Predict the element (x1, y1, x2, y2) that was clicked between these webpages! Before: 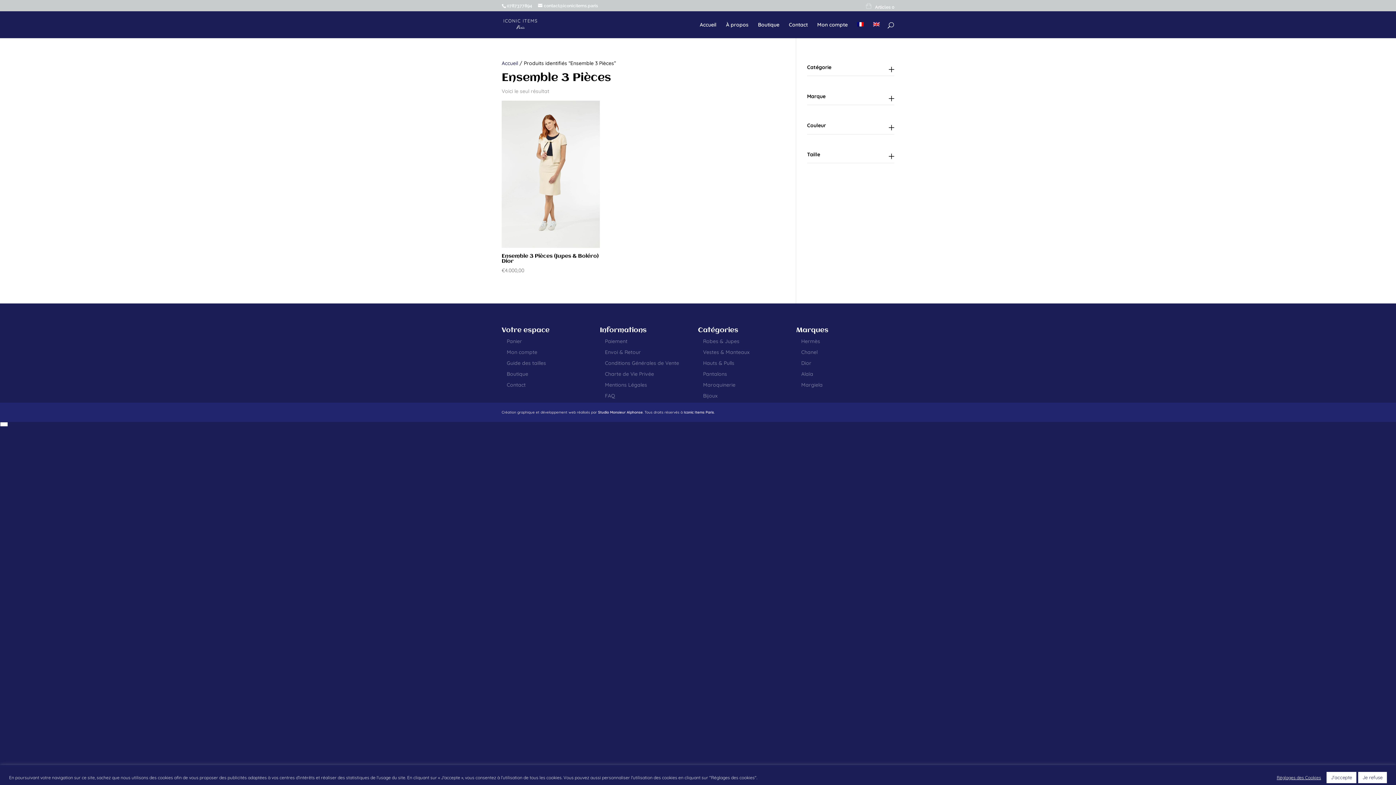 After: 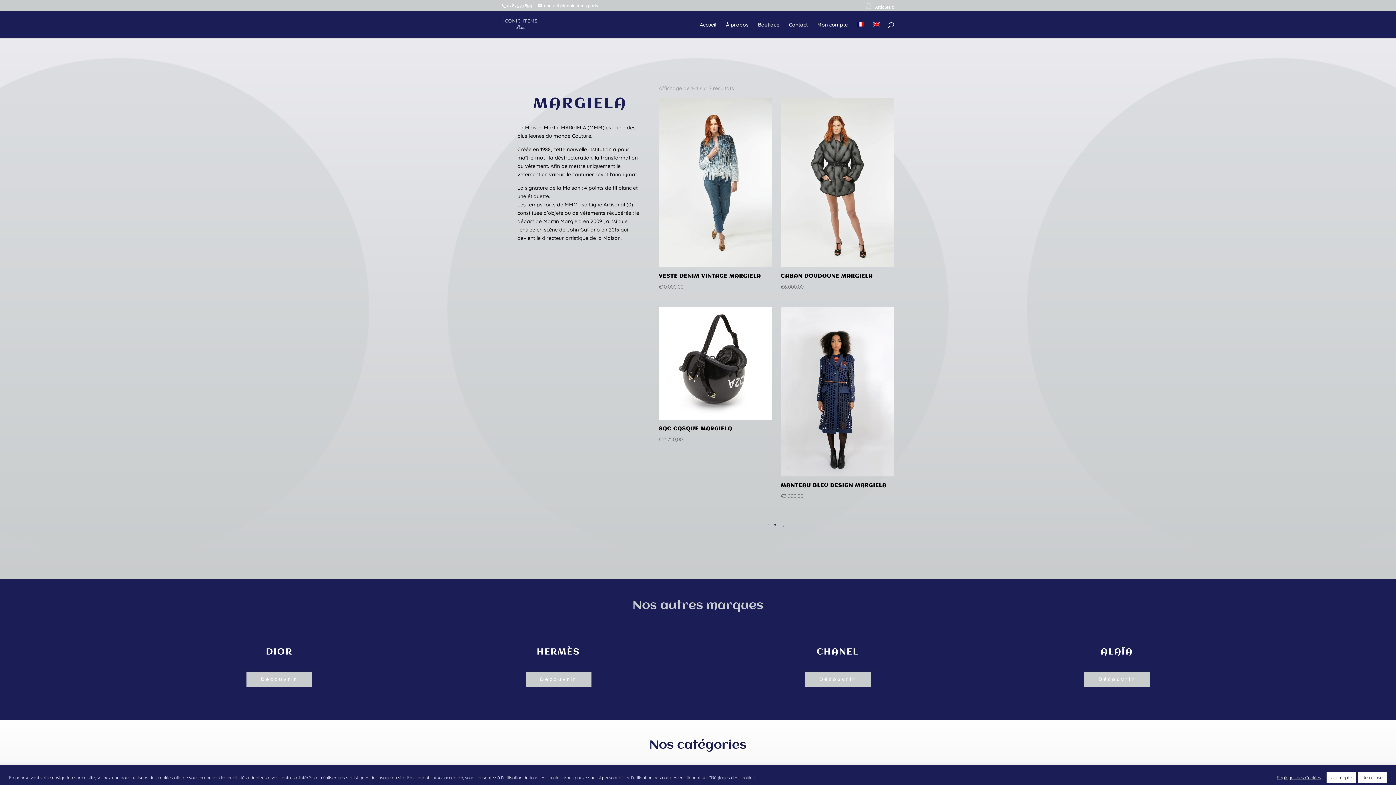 Action: label: Margiela bbox: (801, 381, 822, 388)